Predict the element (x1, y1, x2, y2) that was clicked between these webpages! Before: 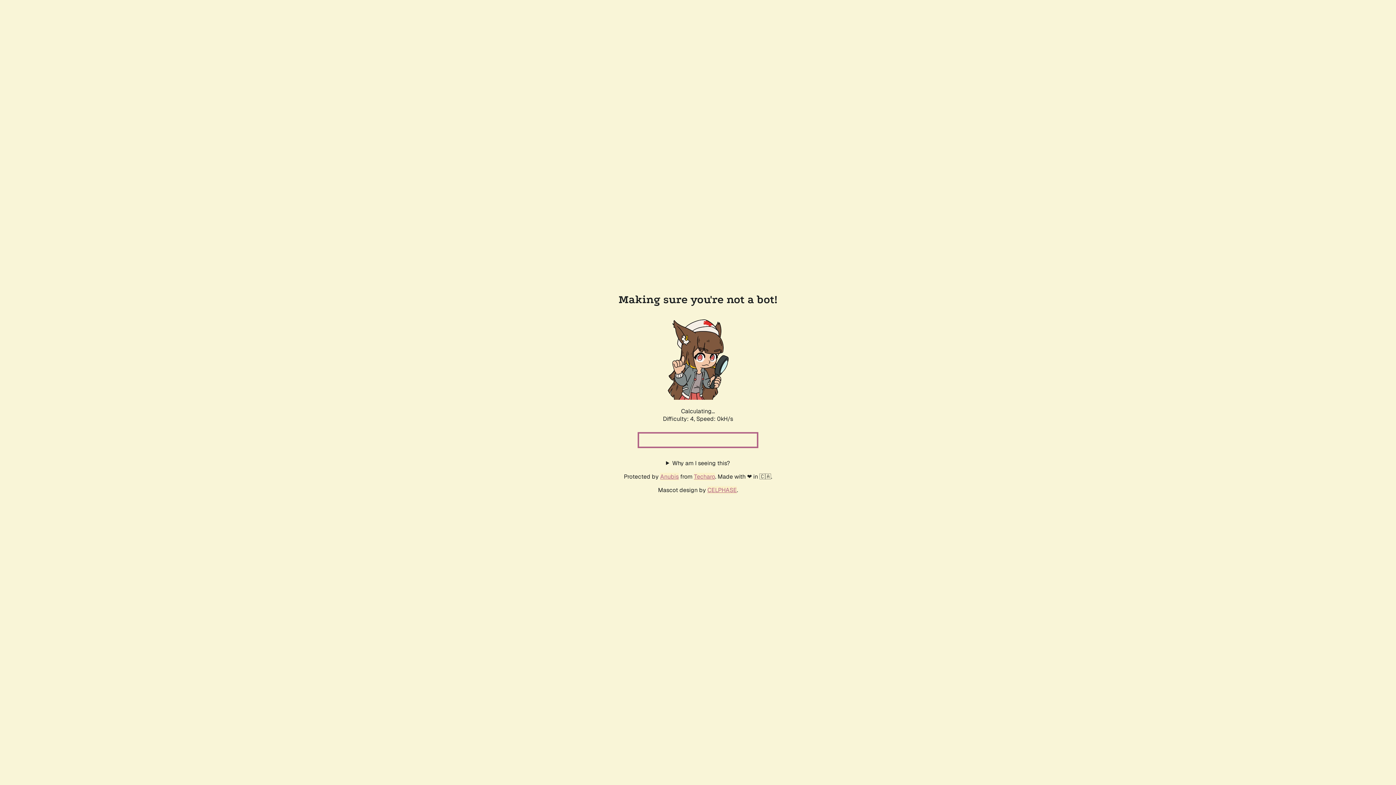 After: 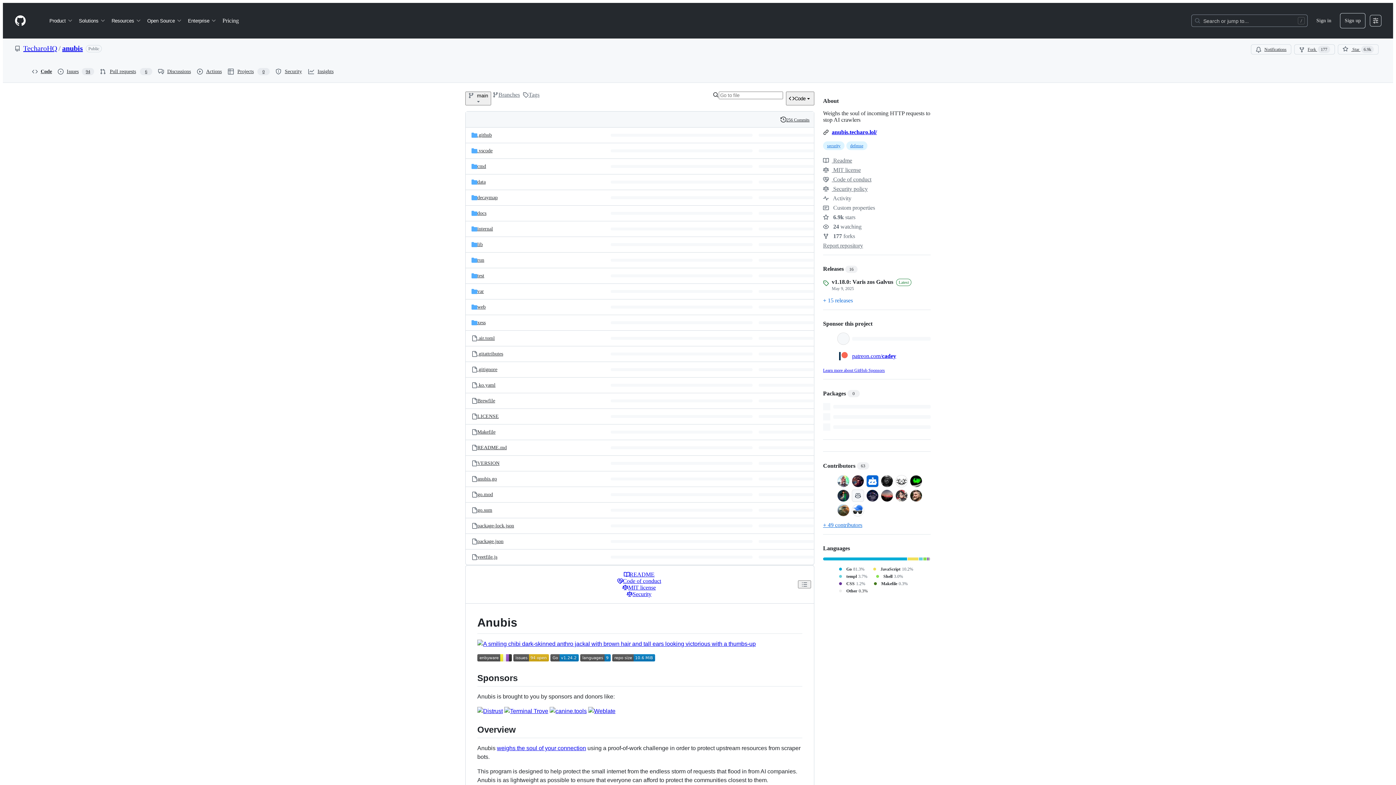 Action: bbox: (660, 472, 678, 480) label: Anubis